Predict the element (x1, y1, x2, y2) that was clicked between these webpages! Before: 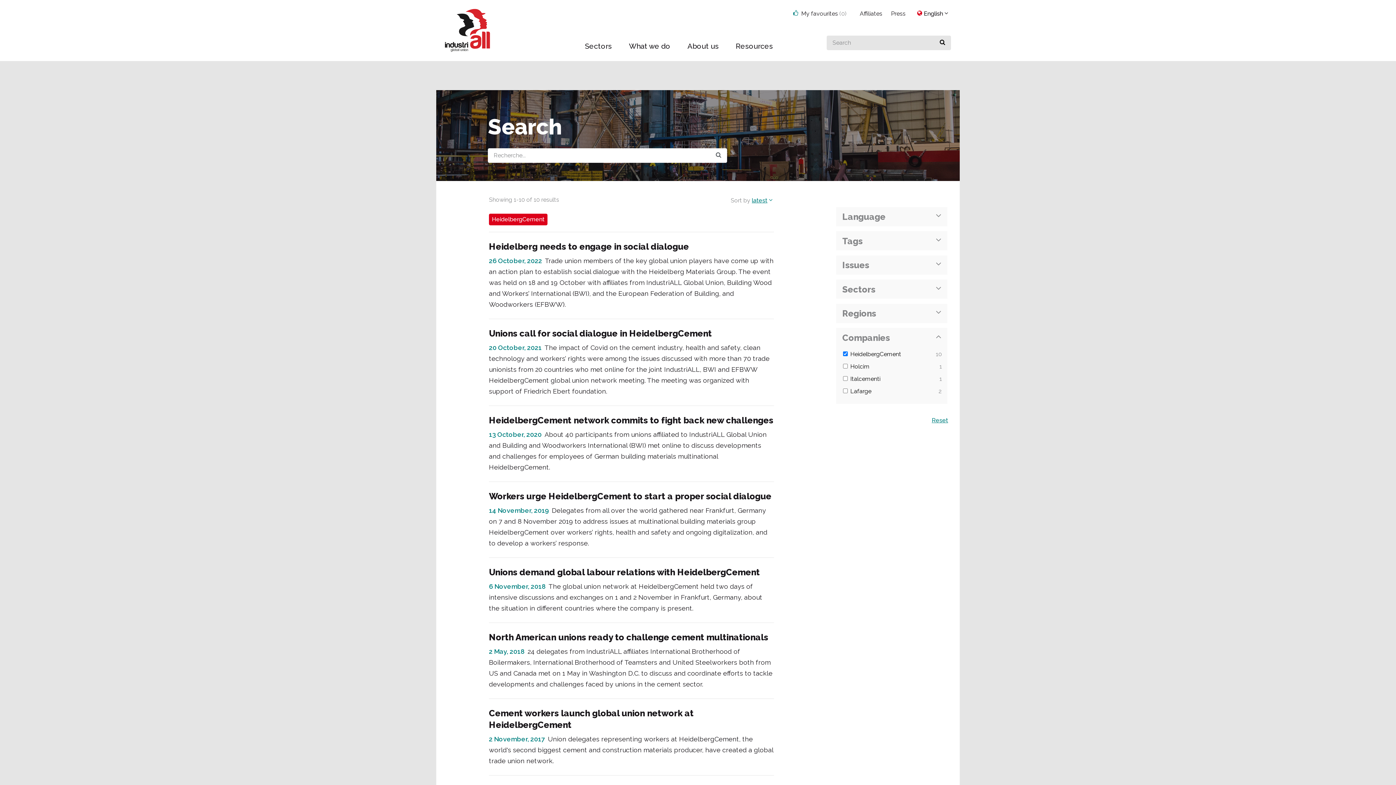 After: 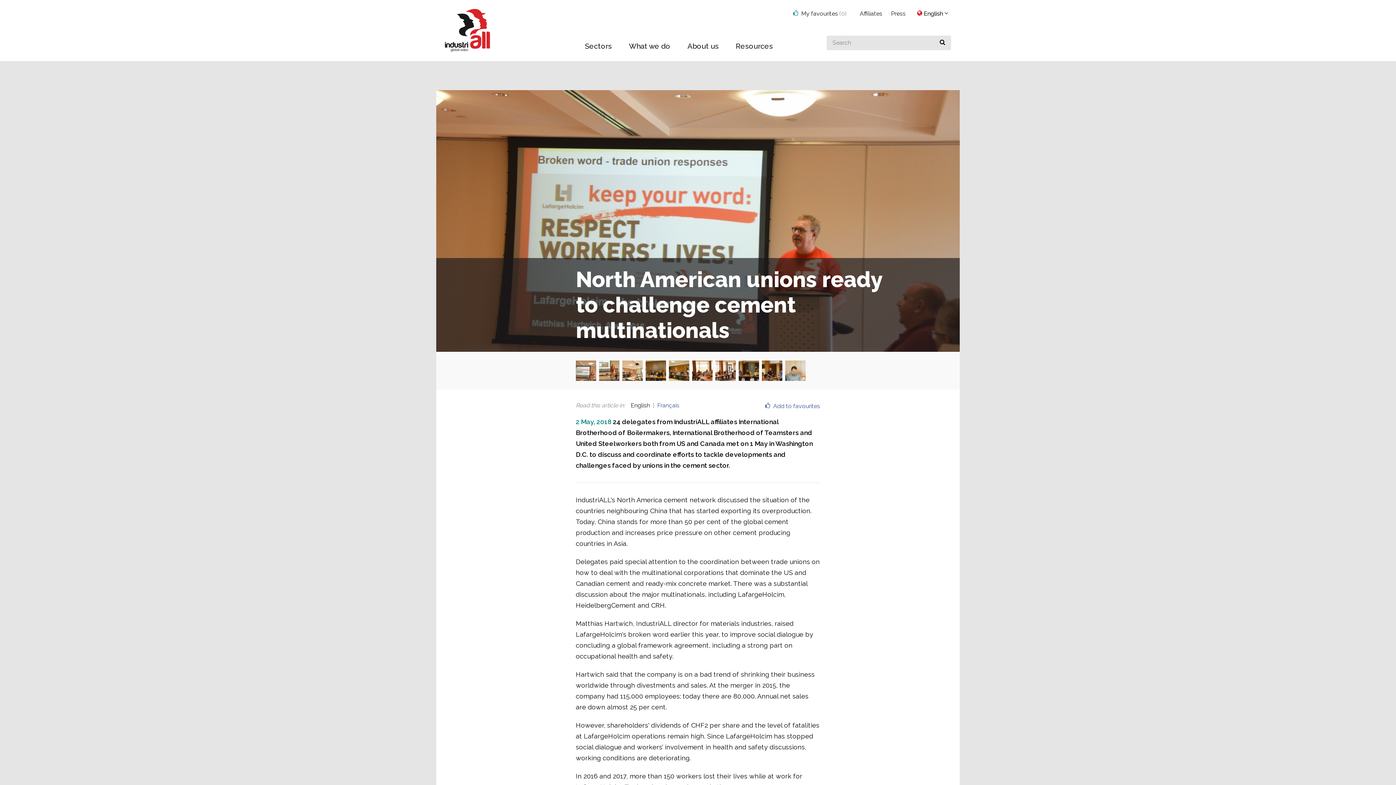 Action: label: North American unions ready to challenge cement multinationals

2 May, 201824 delegates from IndustriALL affiliates International Brotherhood of Boilermakers, International Brotherhood of Teamsters and United Steelworkers both from US and Canada met on 1 May in Washington D.C. to discuss and coordinate efforts to tackle developments and challenges faced by unions in the cement sector. bbox: (489, 632, 774, 699)